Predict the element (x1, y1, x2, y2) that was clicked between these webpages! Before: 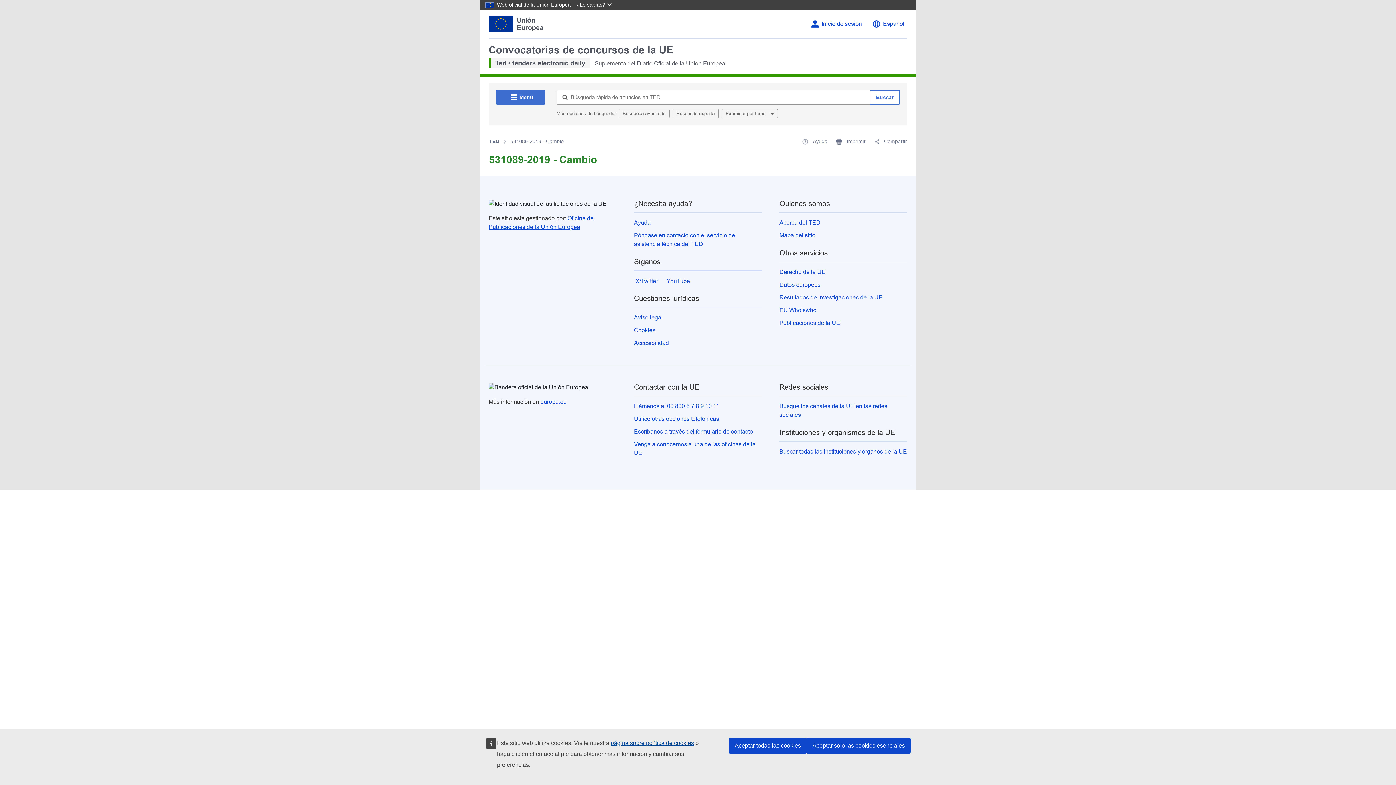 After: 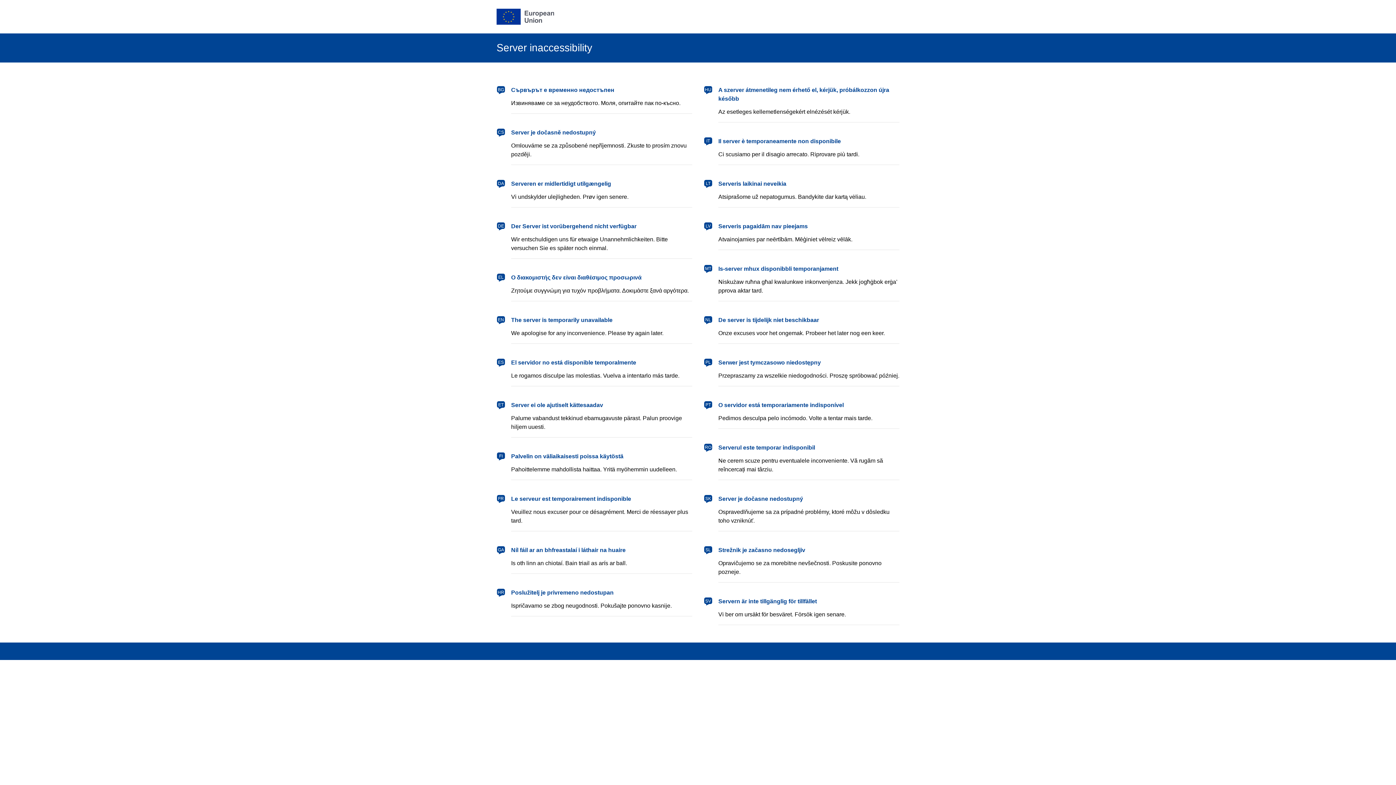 Action: bbox: (821, 20, 862, 27) label: Inicio de sesión